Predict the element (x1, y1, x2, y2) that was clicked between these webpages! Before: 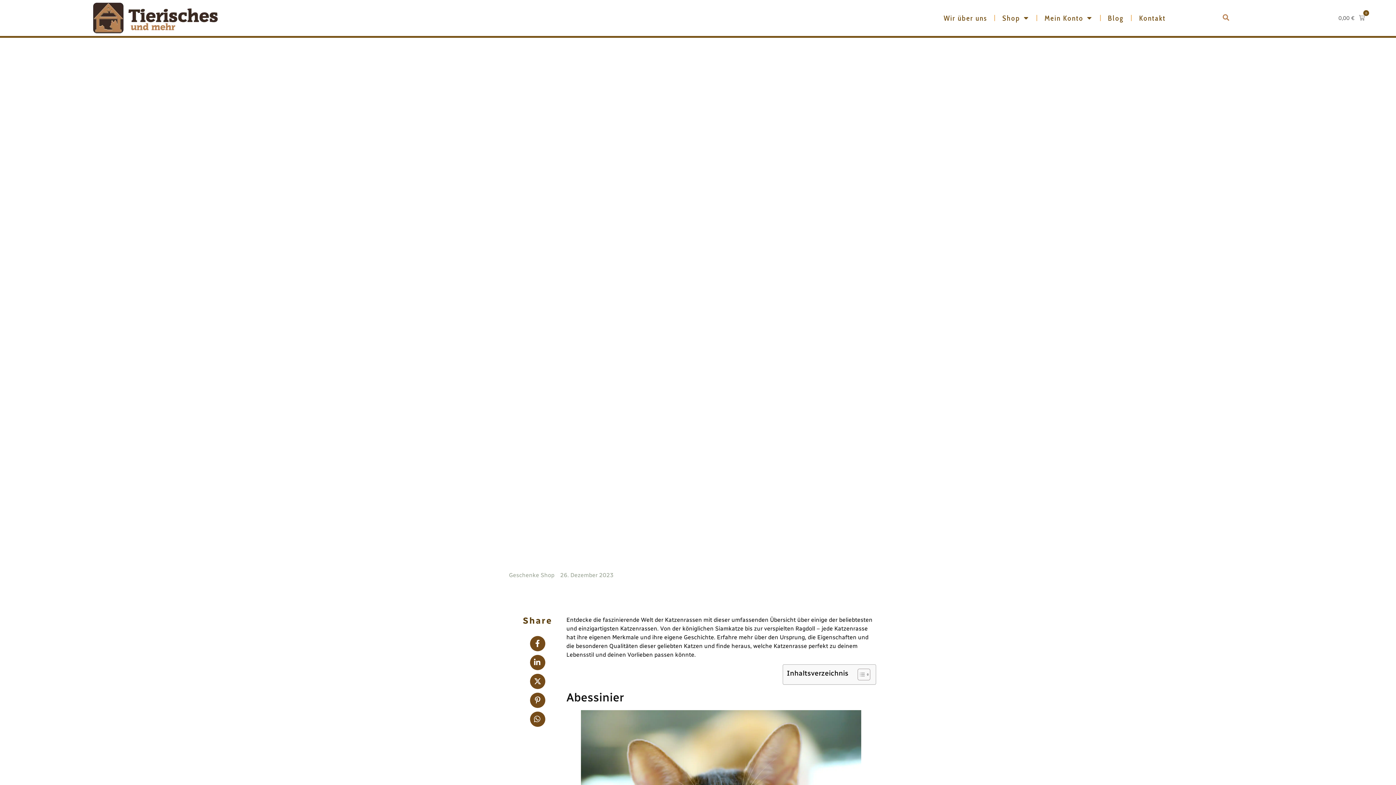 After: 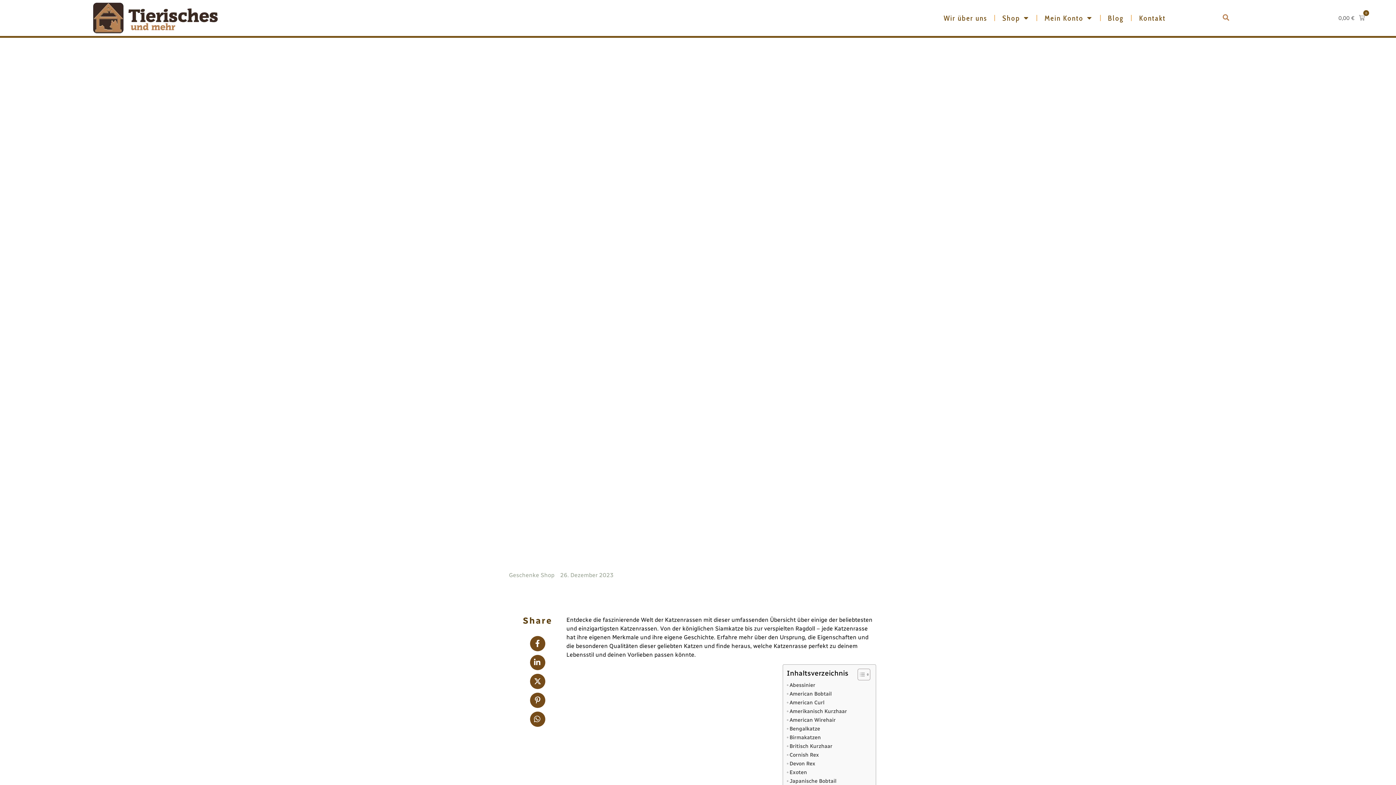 Action: label: Toggle Table of Content bbox: (852, 668, 868, 681)